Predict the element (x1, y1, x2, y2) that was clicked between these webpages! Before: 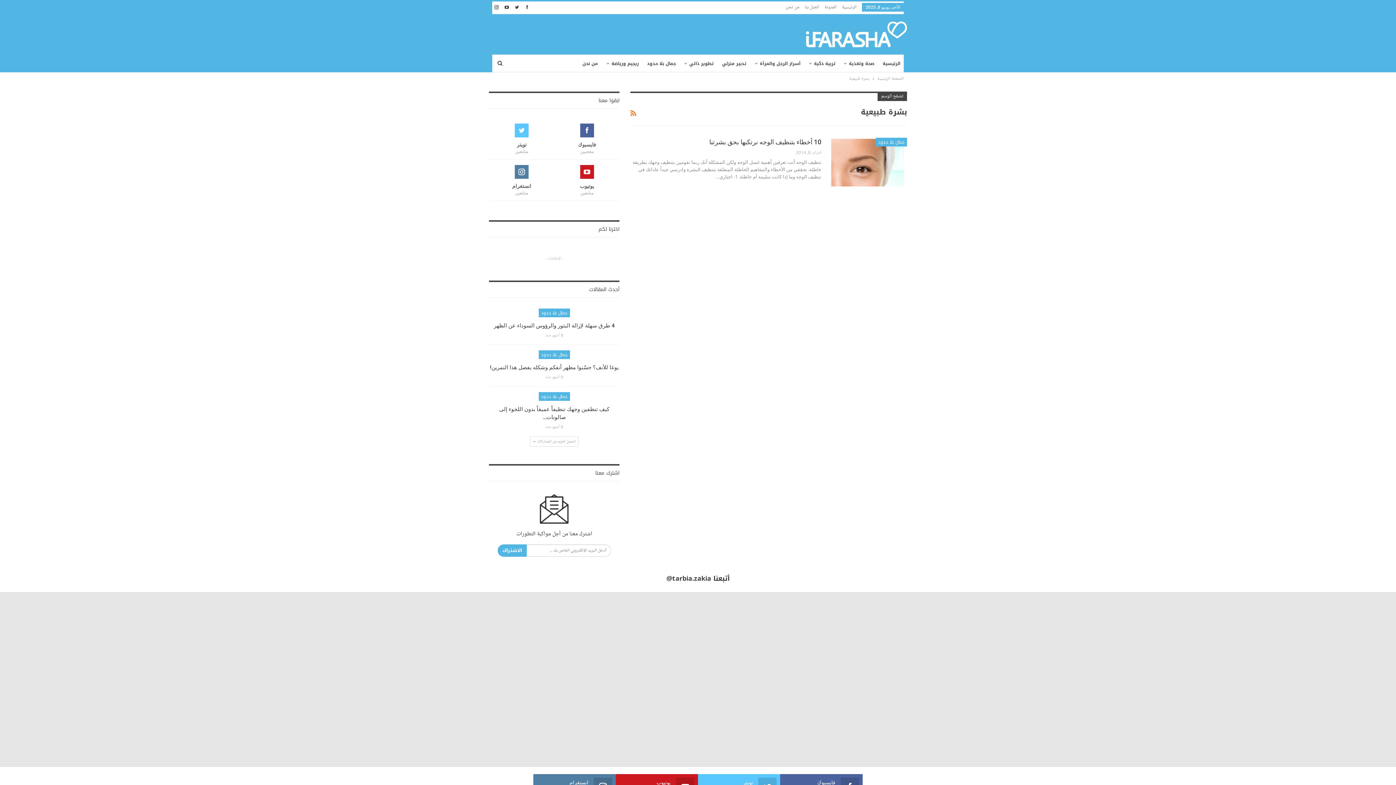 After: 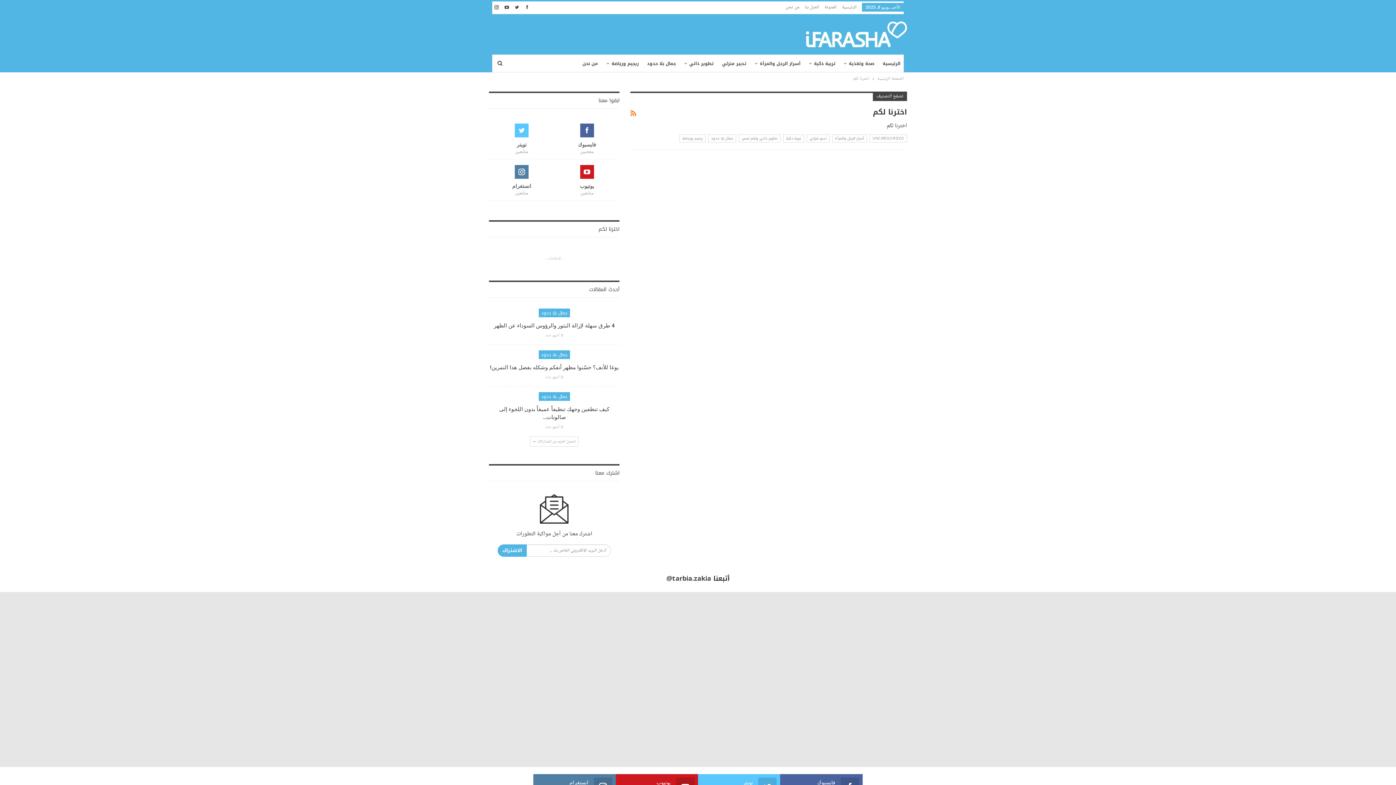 Action: label: اخترنا لكم bbox: (598, 224, 619, 232)